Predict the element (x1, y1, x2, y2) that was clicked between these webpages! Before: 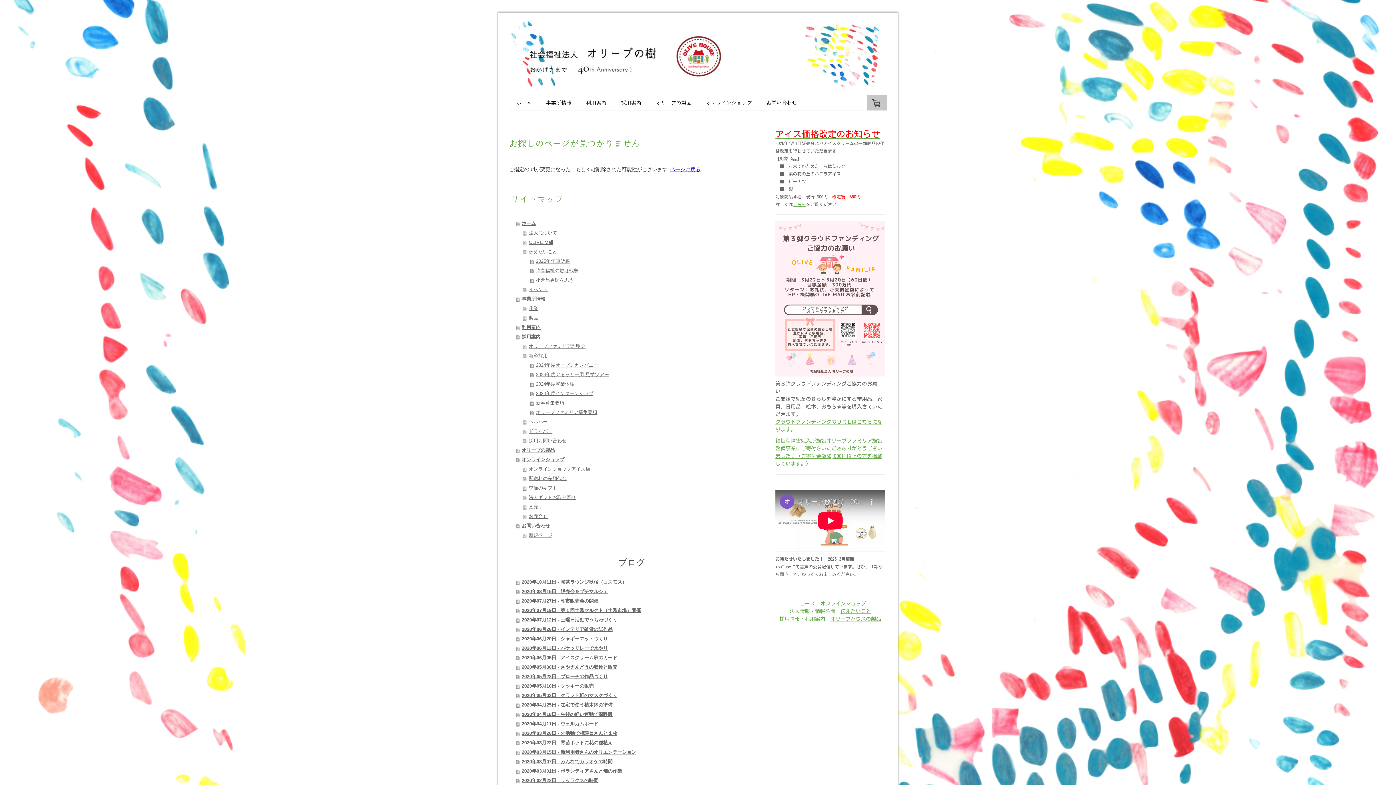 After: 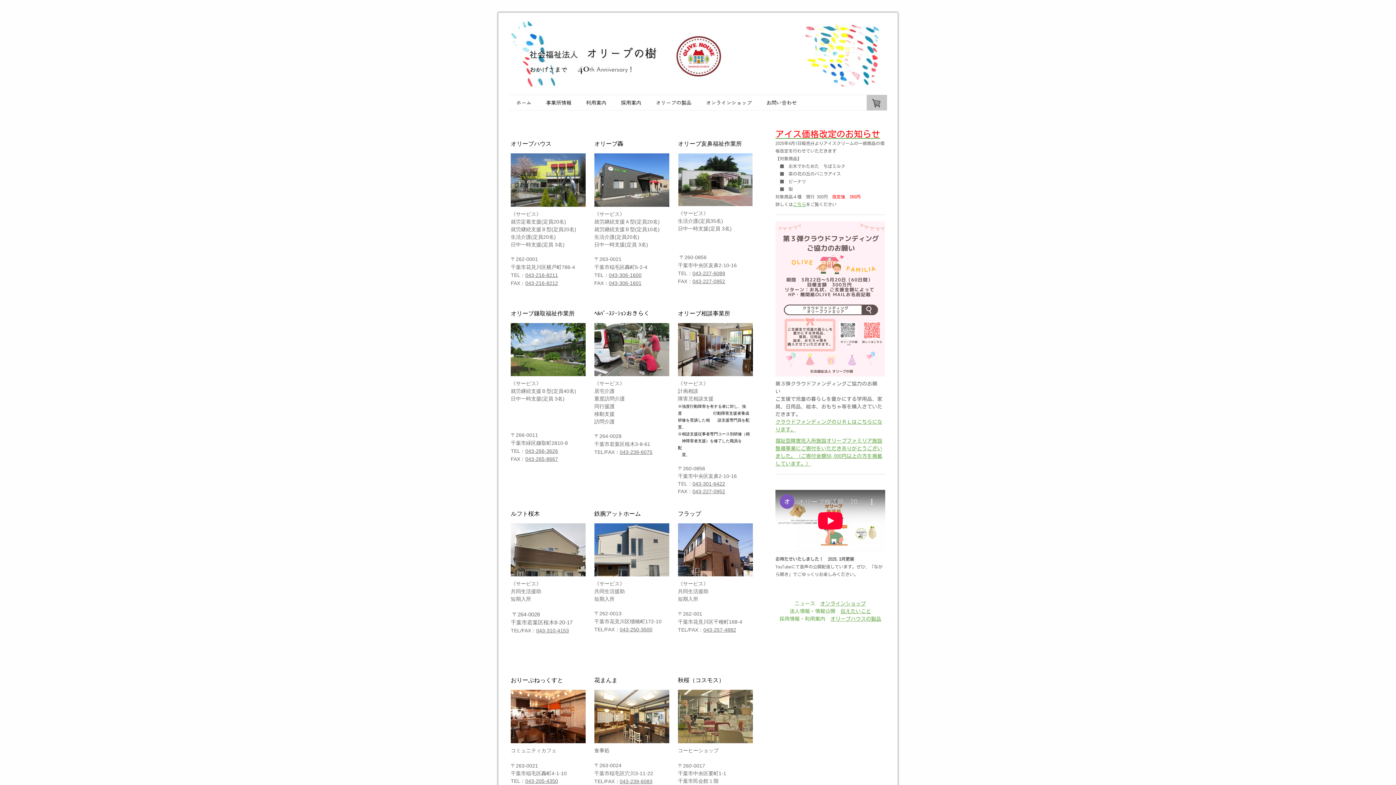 Action: bbox: (538, 95, 578, 110) label: 事業所情報